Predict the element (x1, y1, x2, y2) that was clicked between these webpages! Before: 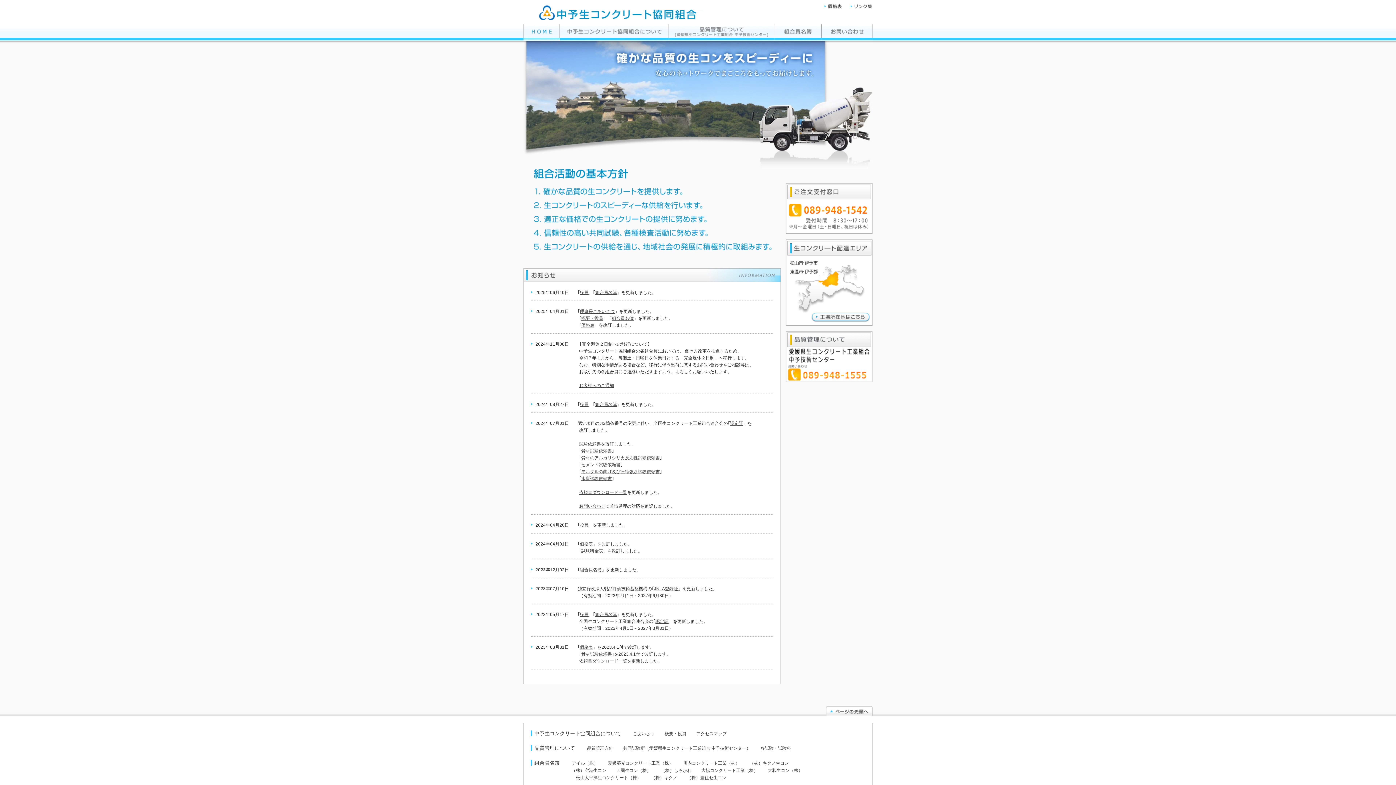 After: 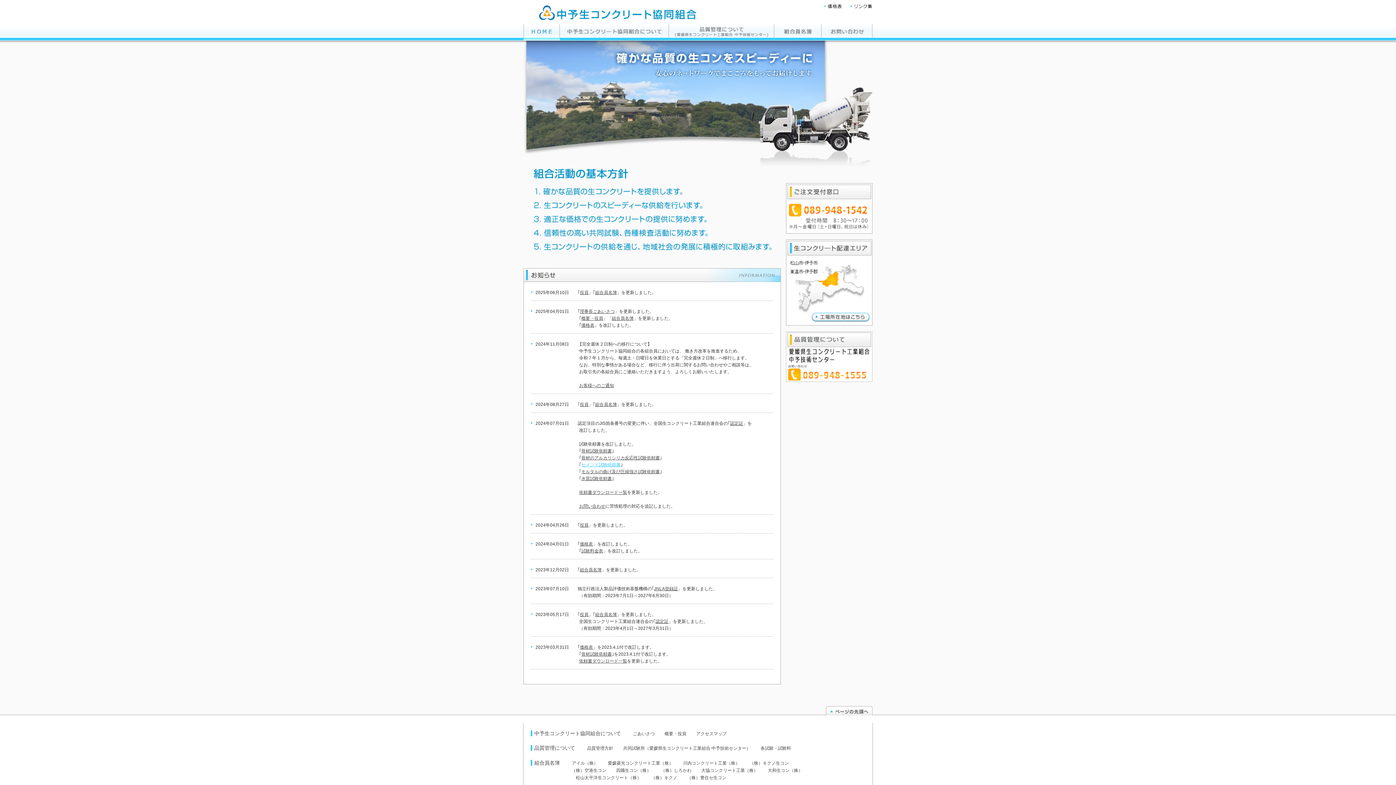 Action: bbox: (581, 462, 620, 467) label: セメント試験依頼書